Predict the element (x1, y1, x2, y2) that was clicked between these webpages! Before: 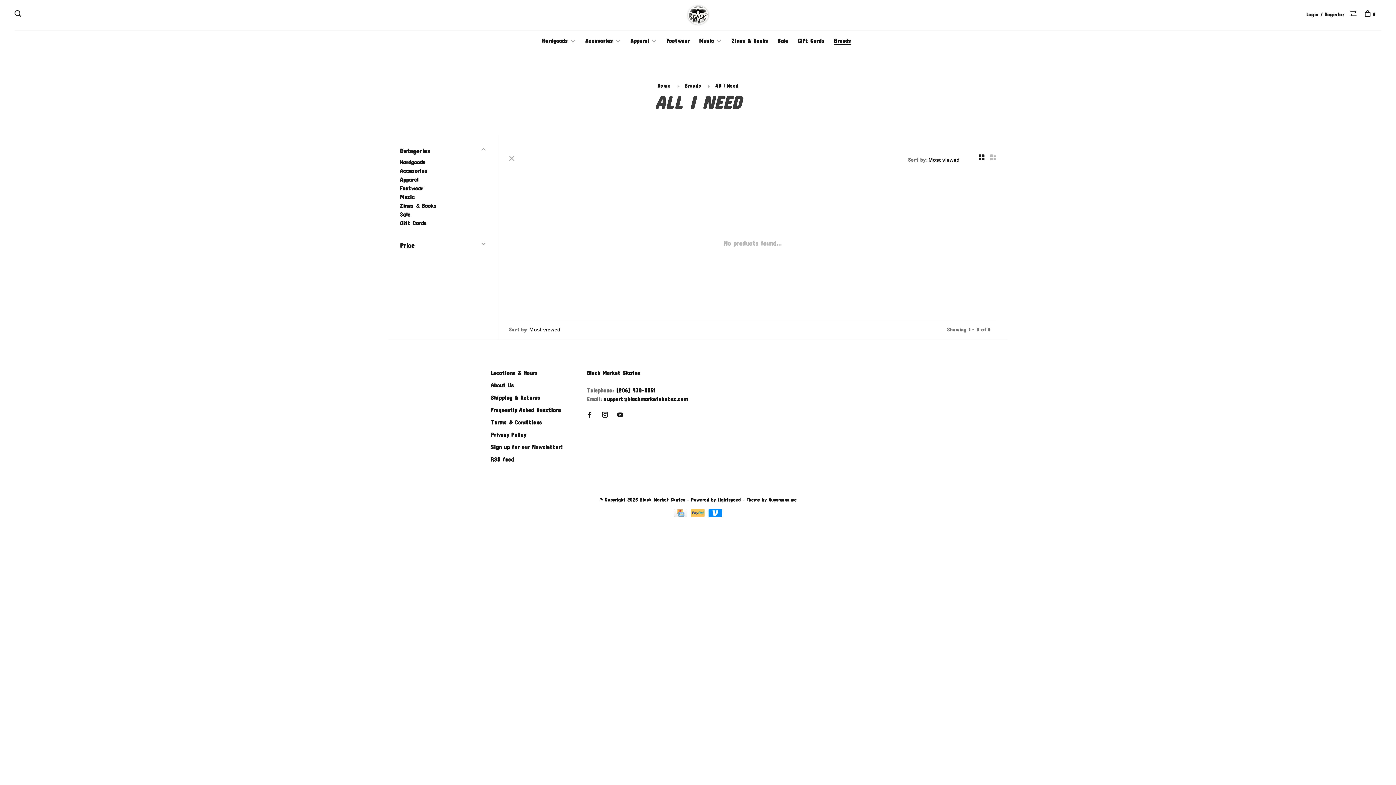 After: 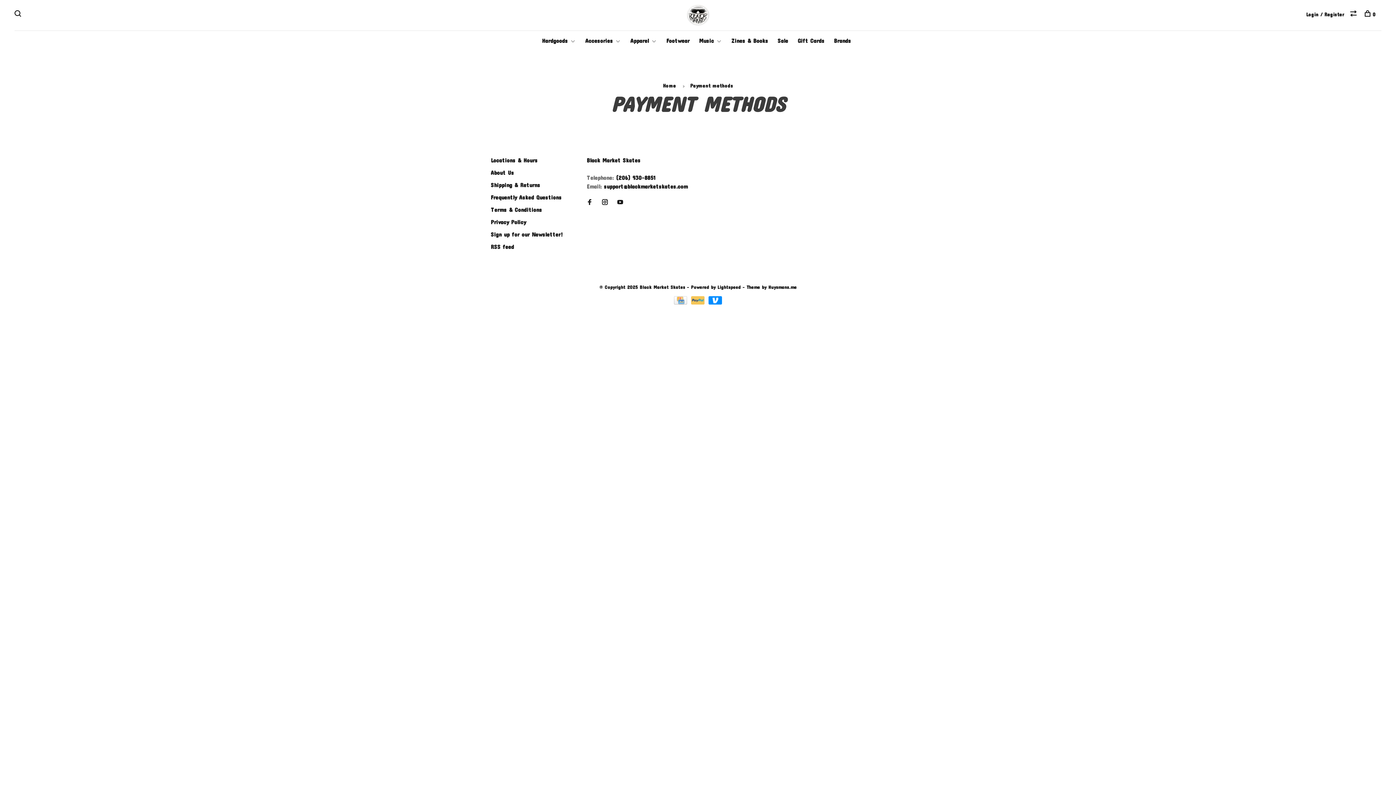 Action: bbox: (708, 511, 722, 518)